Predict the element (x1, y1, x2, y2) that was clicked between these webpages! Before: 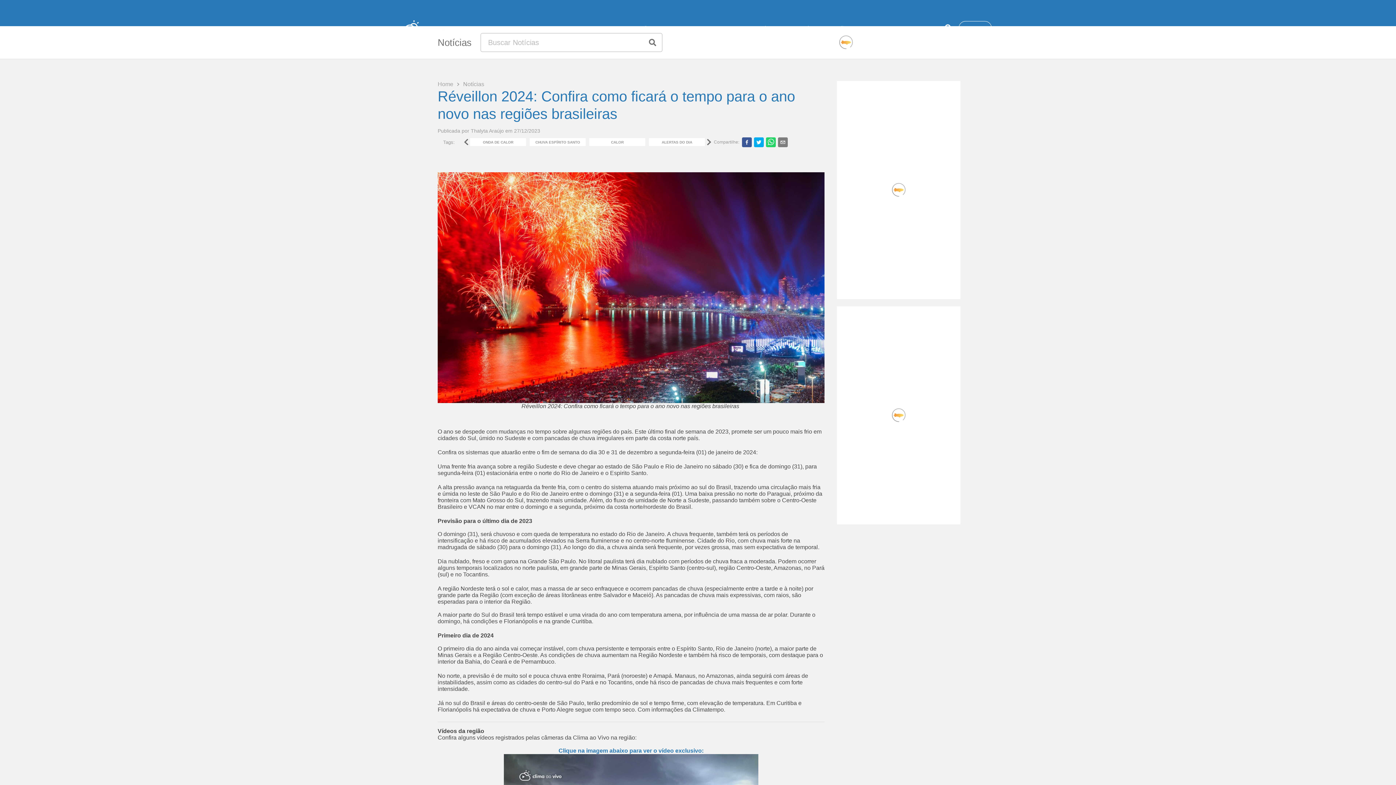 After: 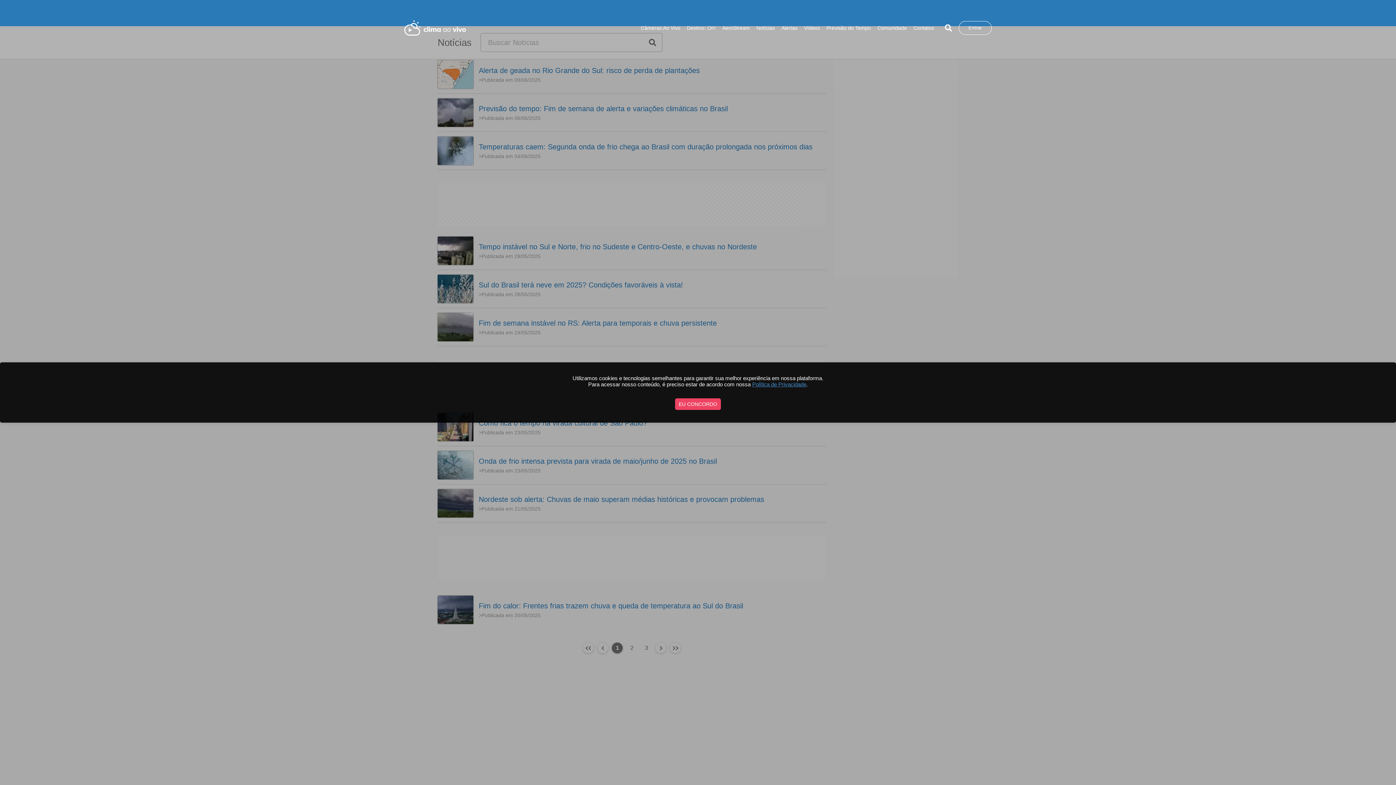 Action: label: ALERTAS DO DIA bbox: (649, 138, 705, 146)